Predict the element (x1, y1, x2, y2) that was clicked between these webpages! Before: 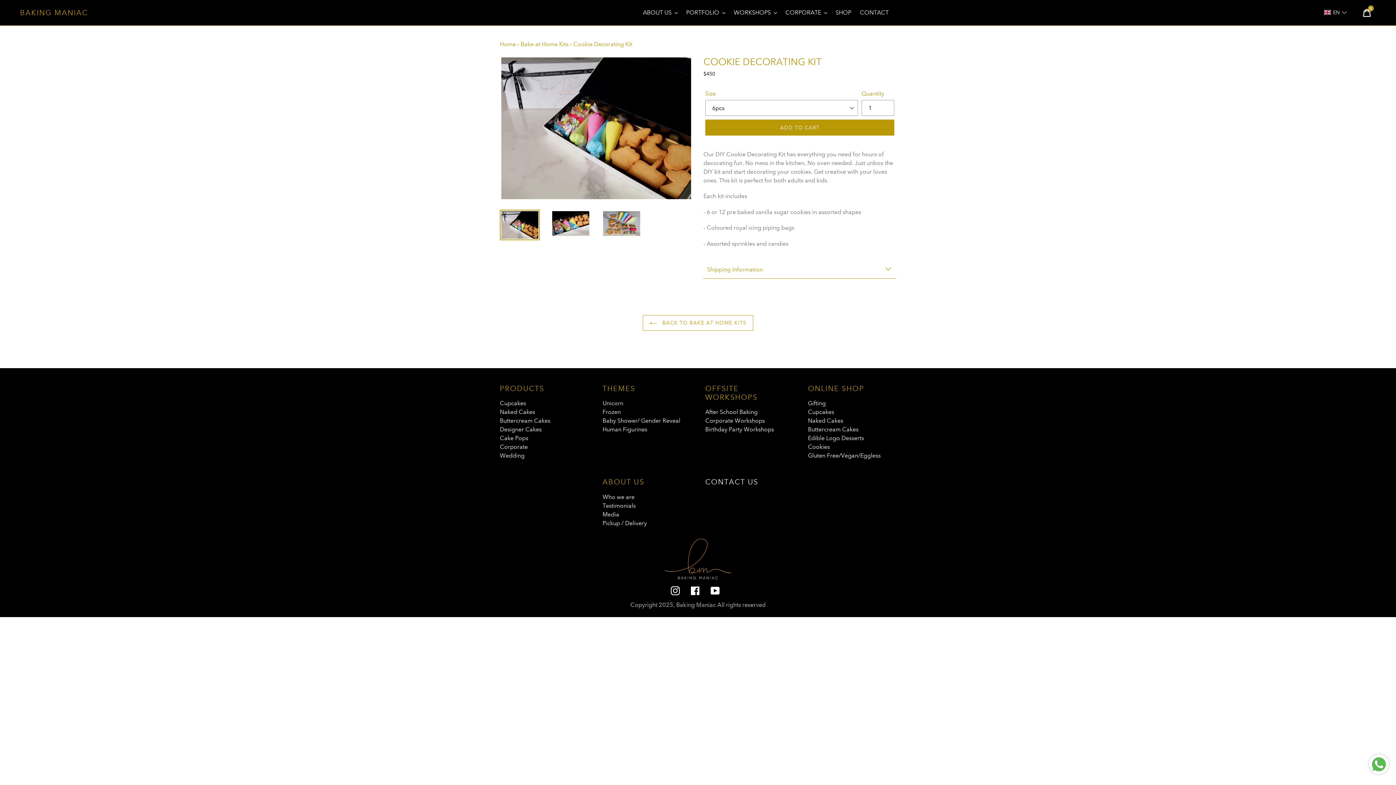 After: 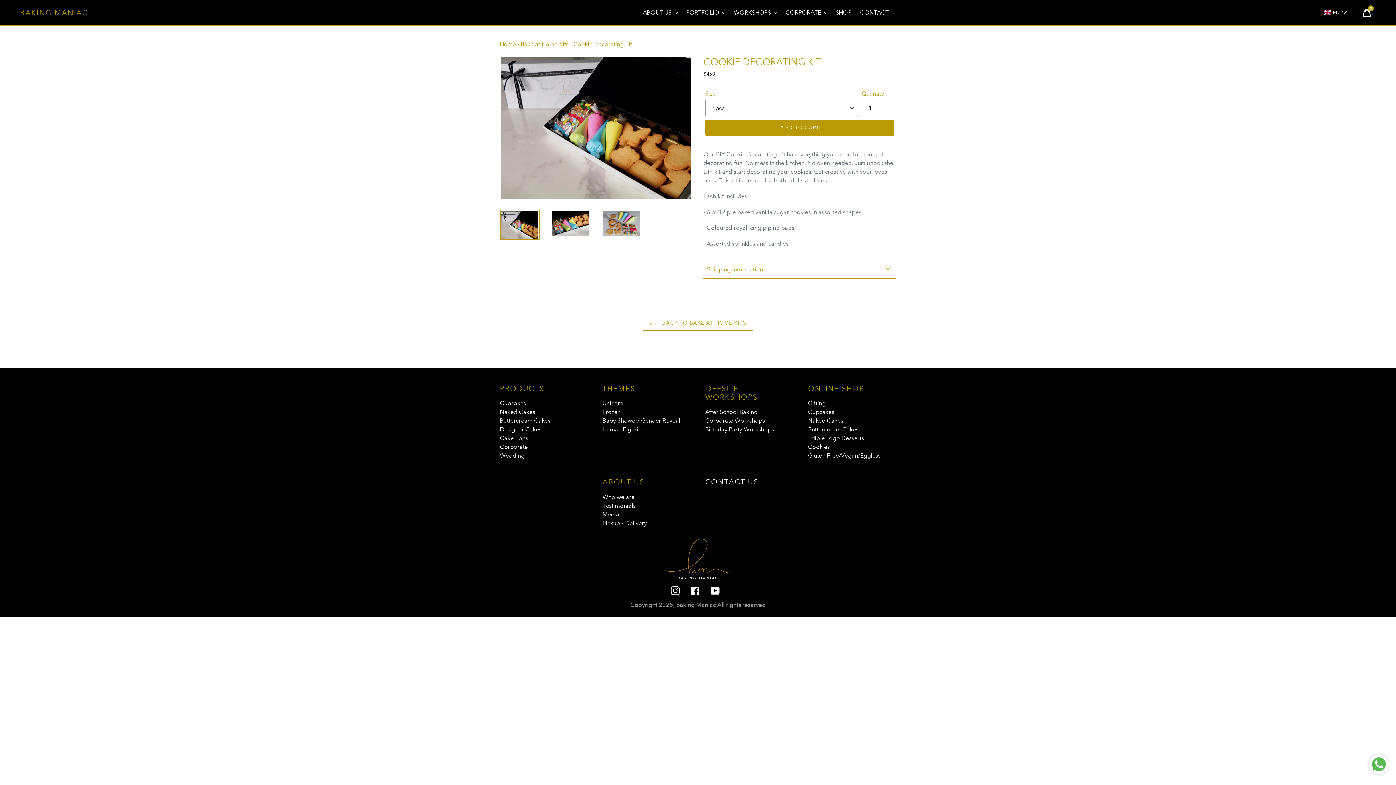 Action: bbox: (500, 209, 540, 240)